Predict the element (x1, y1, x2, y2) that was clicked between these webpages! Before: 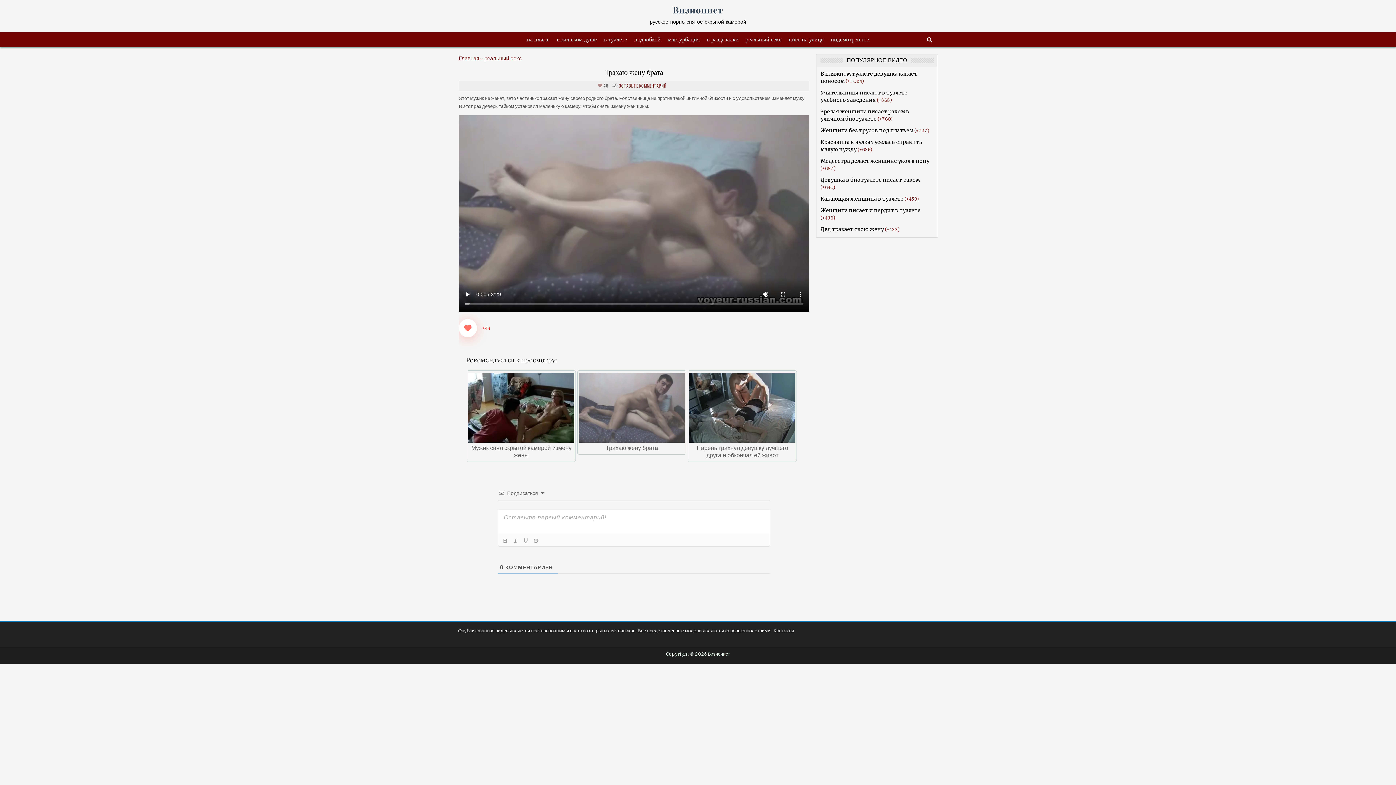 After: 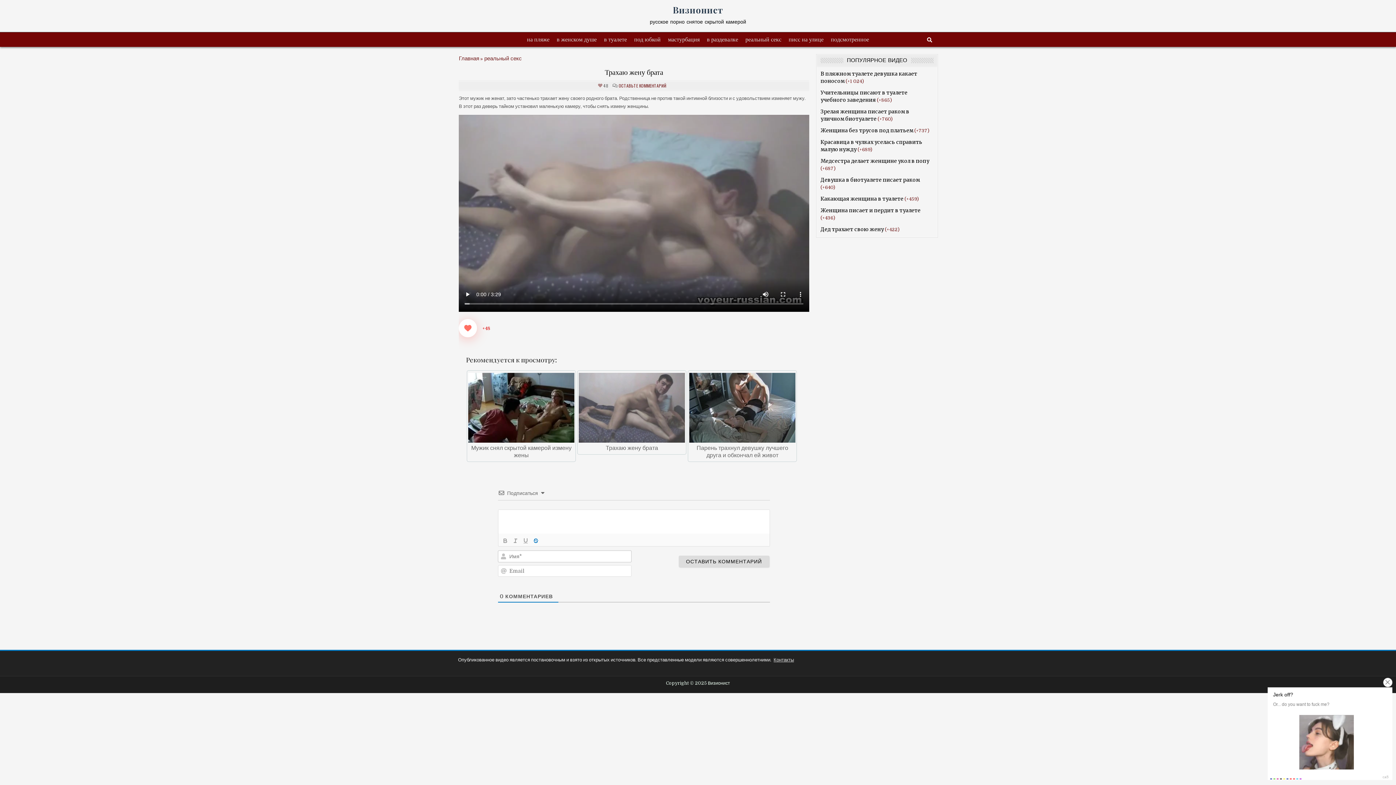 Action: bbox: (530, 536, 541, 545)